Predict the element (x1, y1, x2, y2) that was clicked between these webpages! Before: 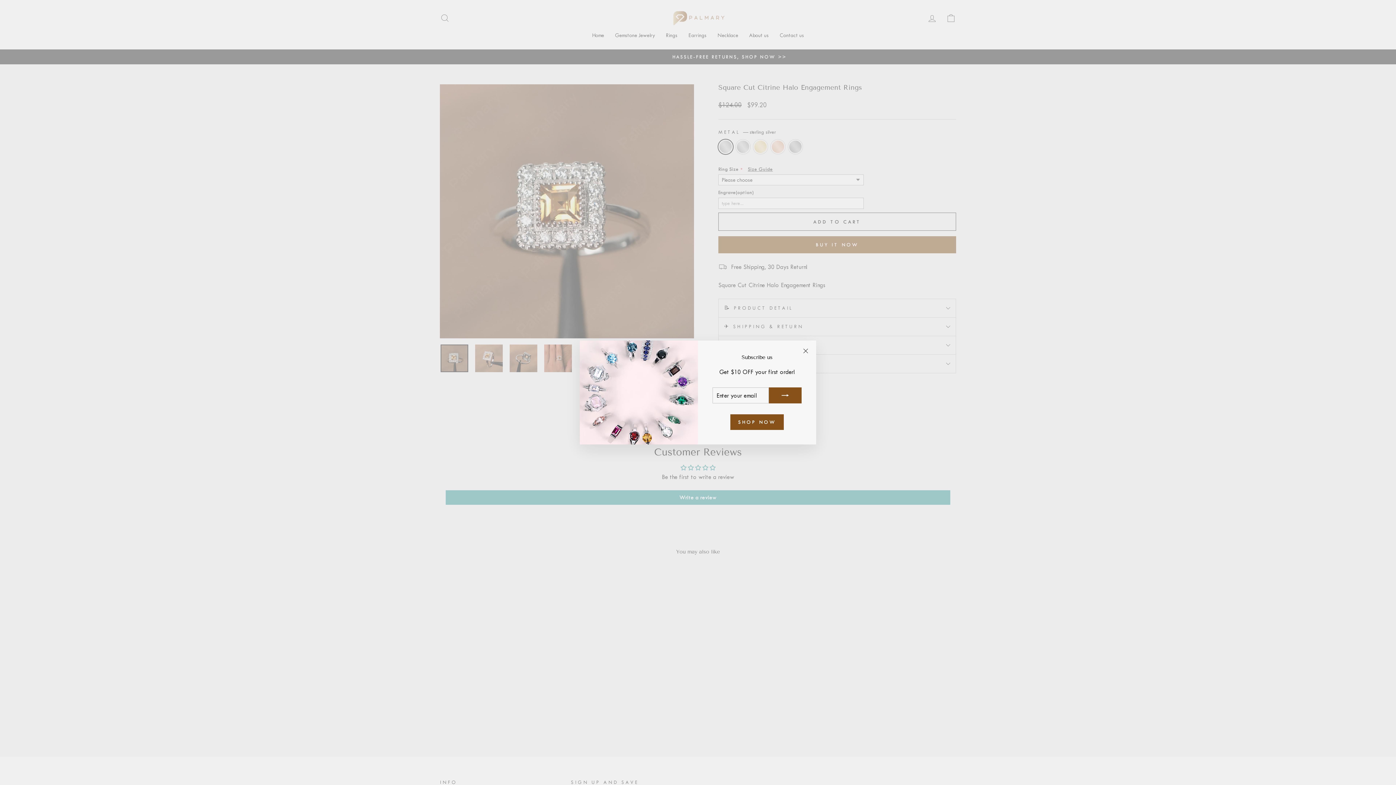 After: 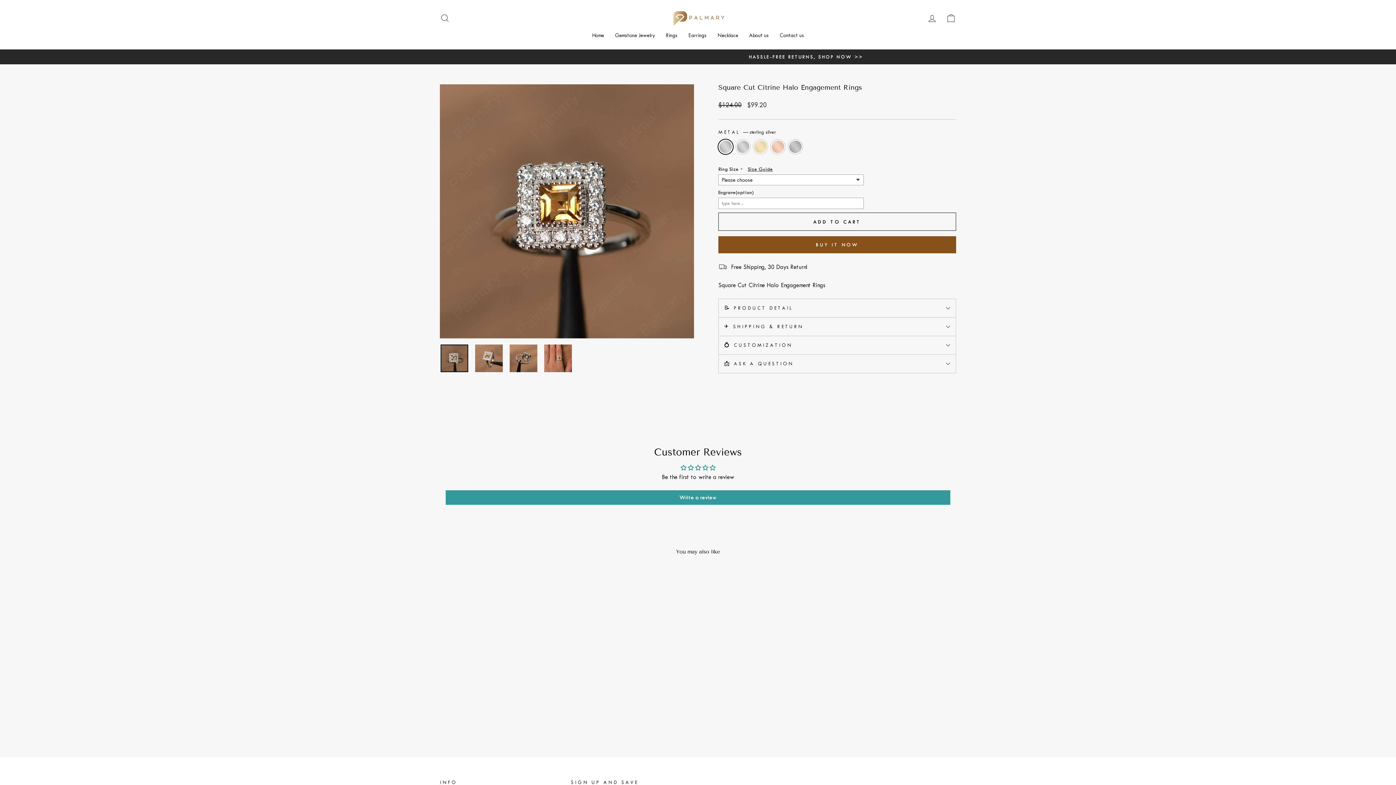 Action: label: "Close (esc)" bbox: (798, 355, 812, 369)